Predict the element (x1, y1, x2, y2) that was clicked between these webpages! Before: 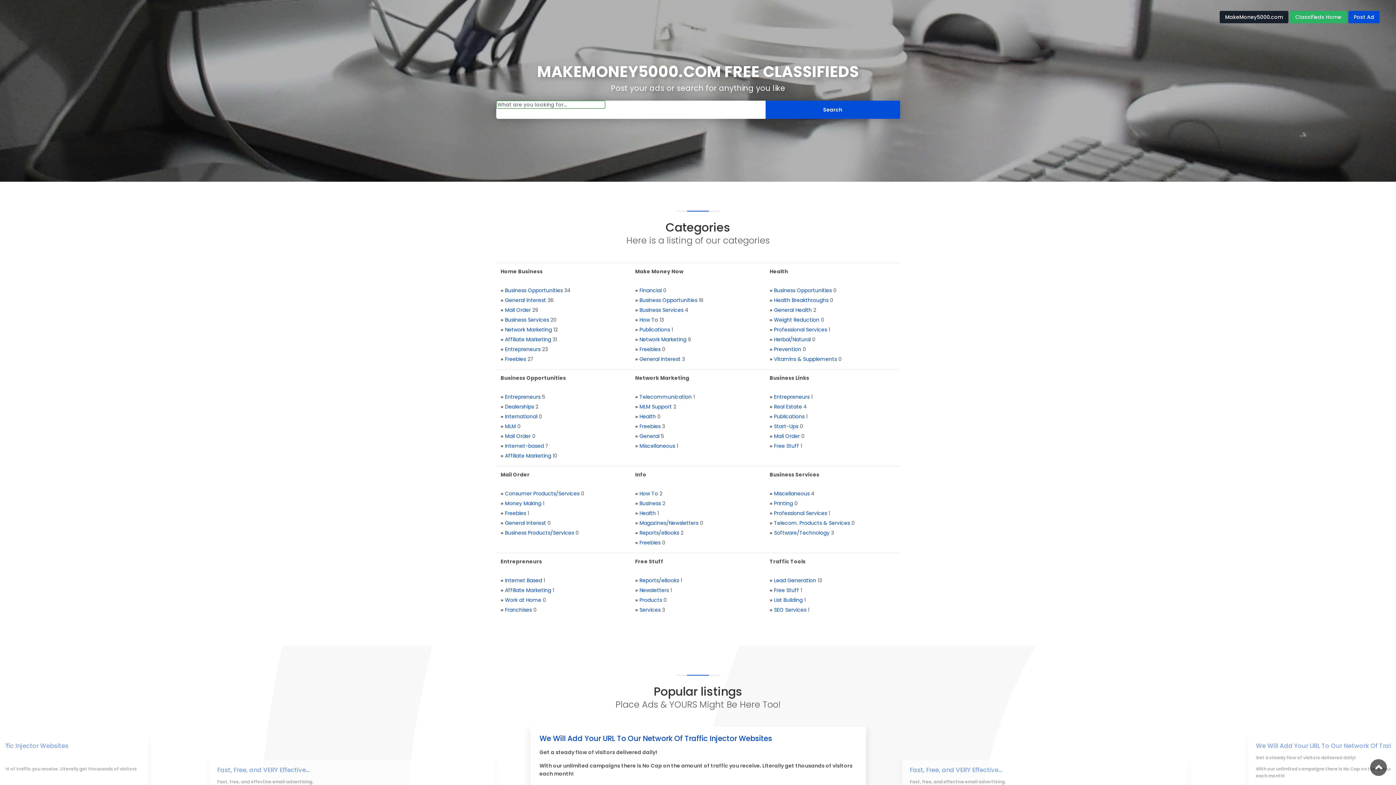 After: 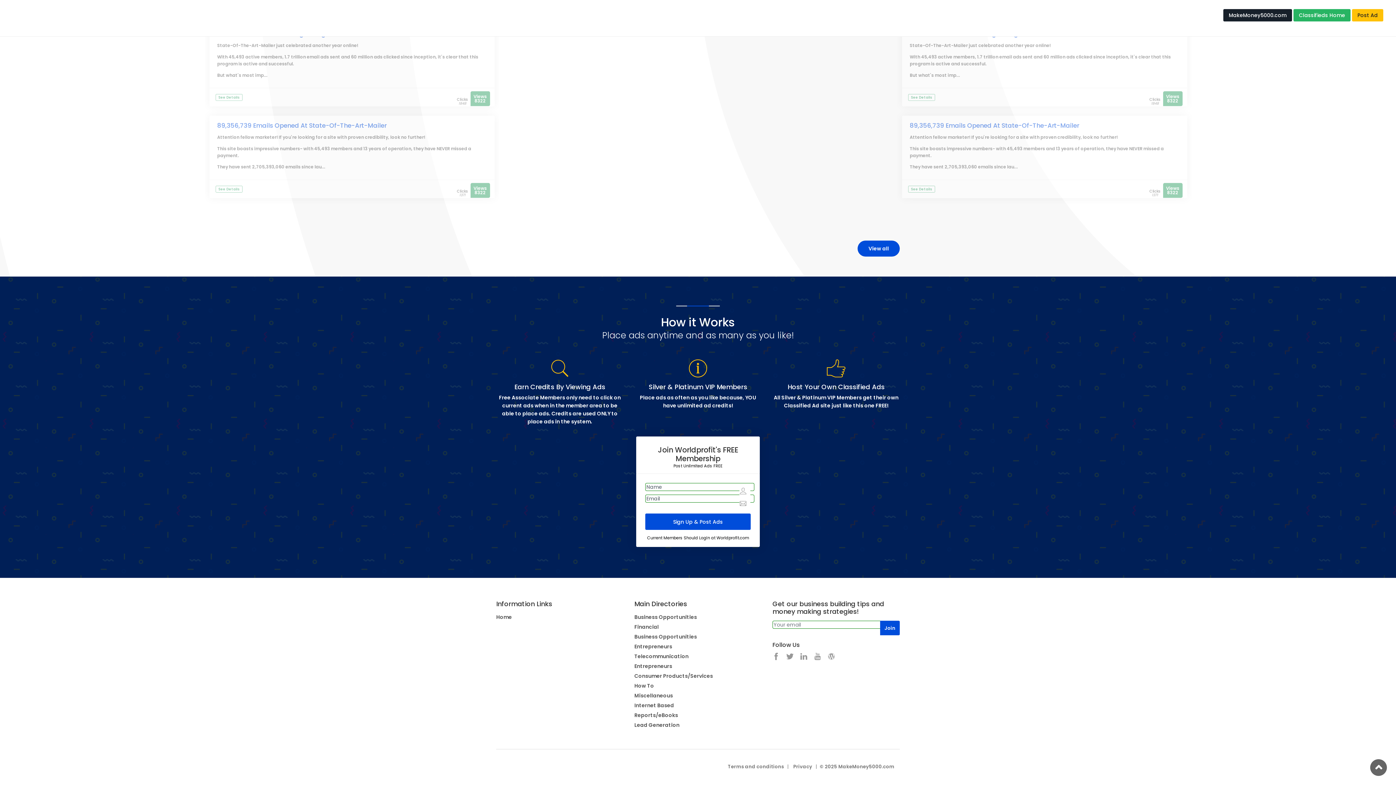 Action: label: Post Ad bbox: (1348, 10, 1380, 23)